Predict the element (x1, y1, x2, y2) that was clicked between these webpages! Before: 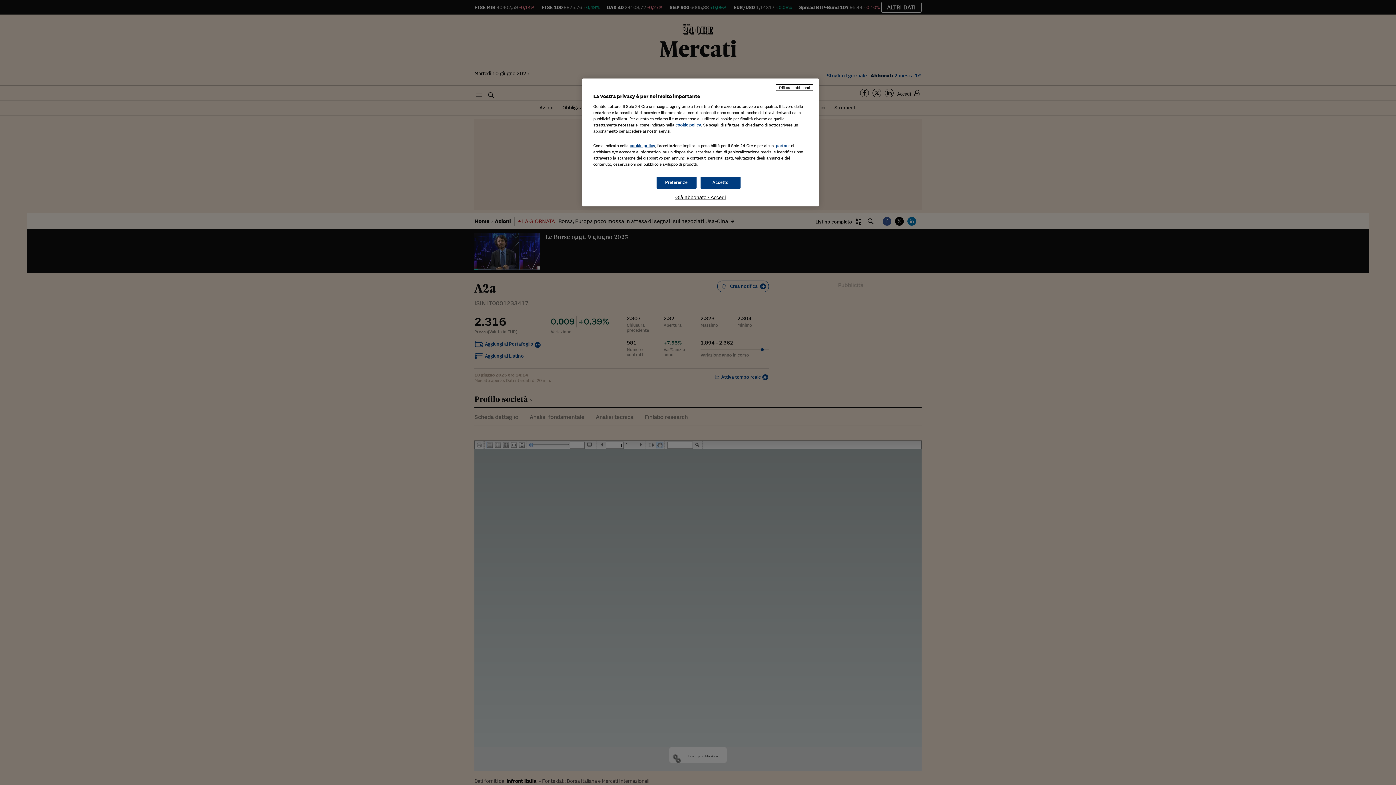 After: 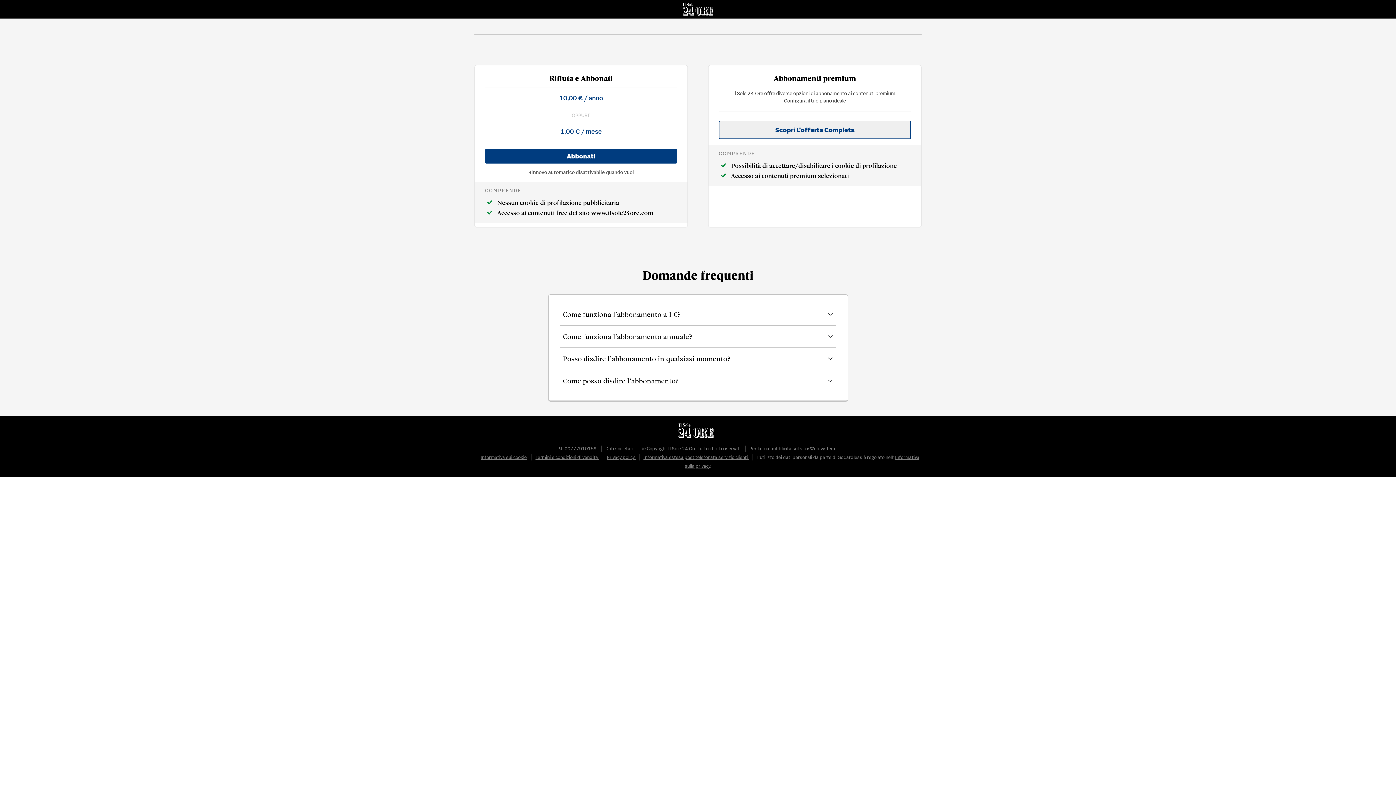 Action: bbox: (776, 84, 813, 90) label: Rifiuta e abbonati